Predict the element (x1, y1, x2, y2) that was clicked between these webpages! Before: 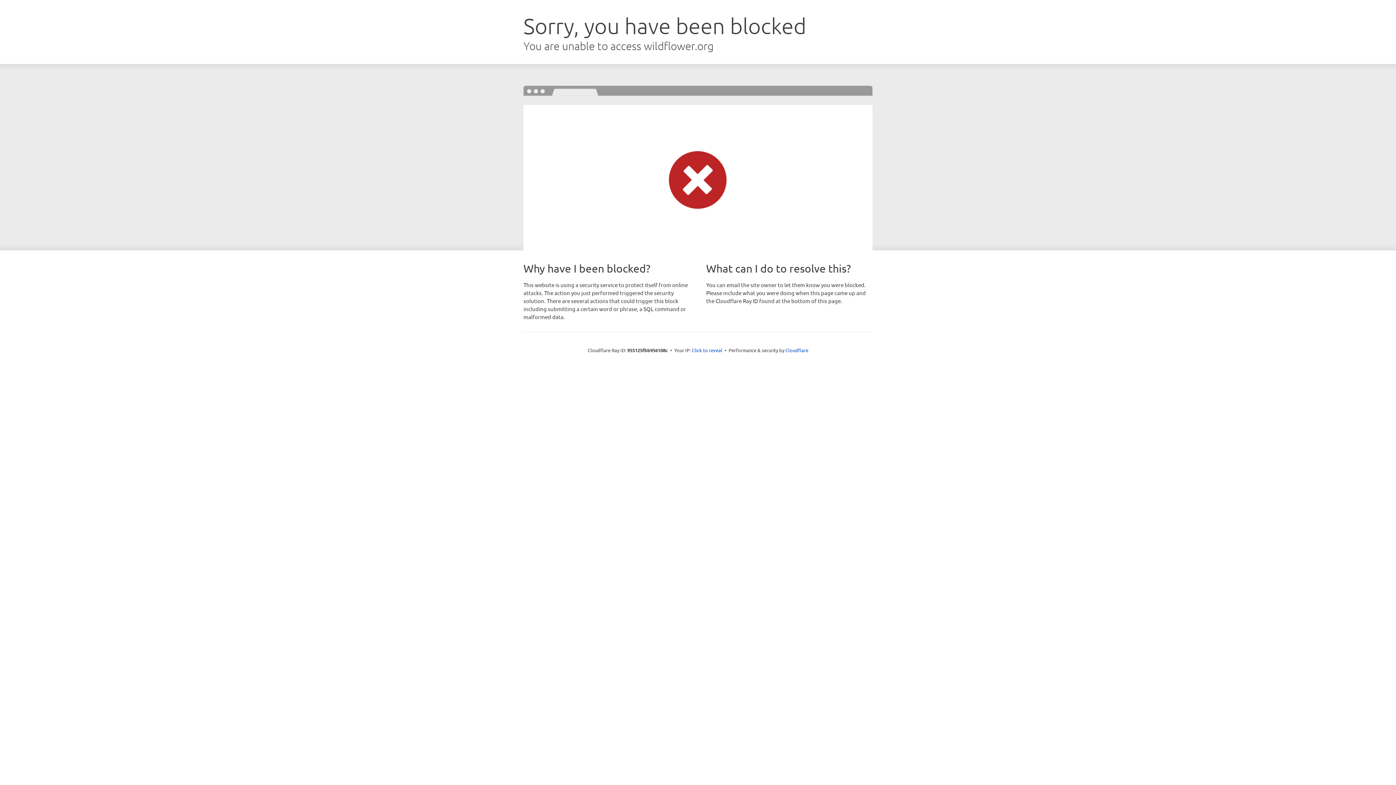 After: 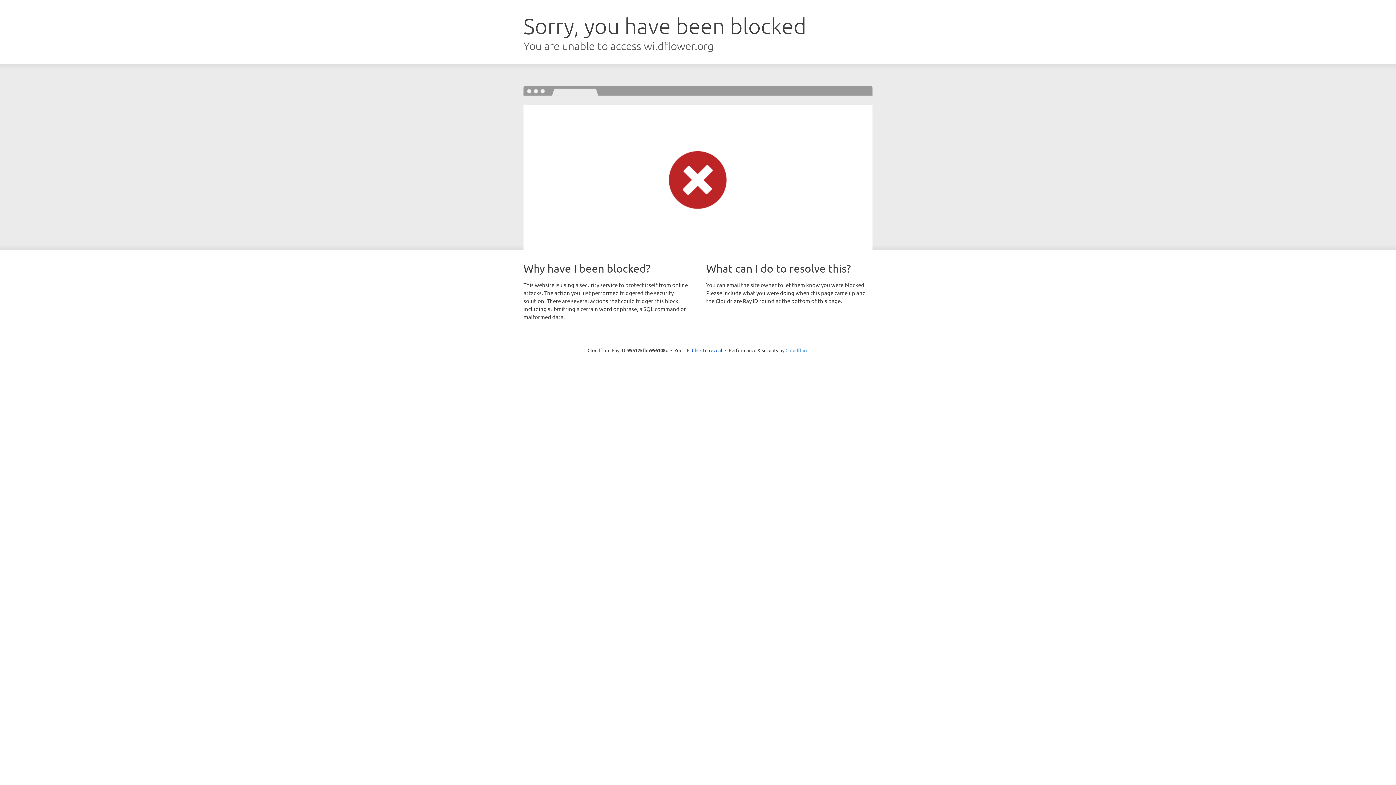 Action: bbox: (785, 347, 808, 353) label: Cloudflare